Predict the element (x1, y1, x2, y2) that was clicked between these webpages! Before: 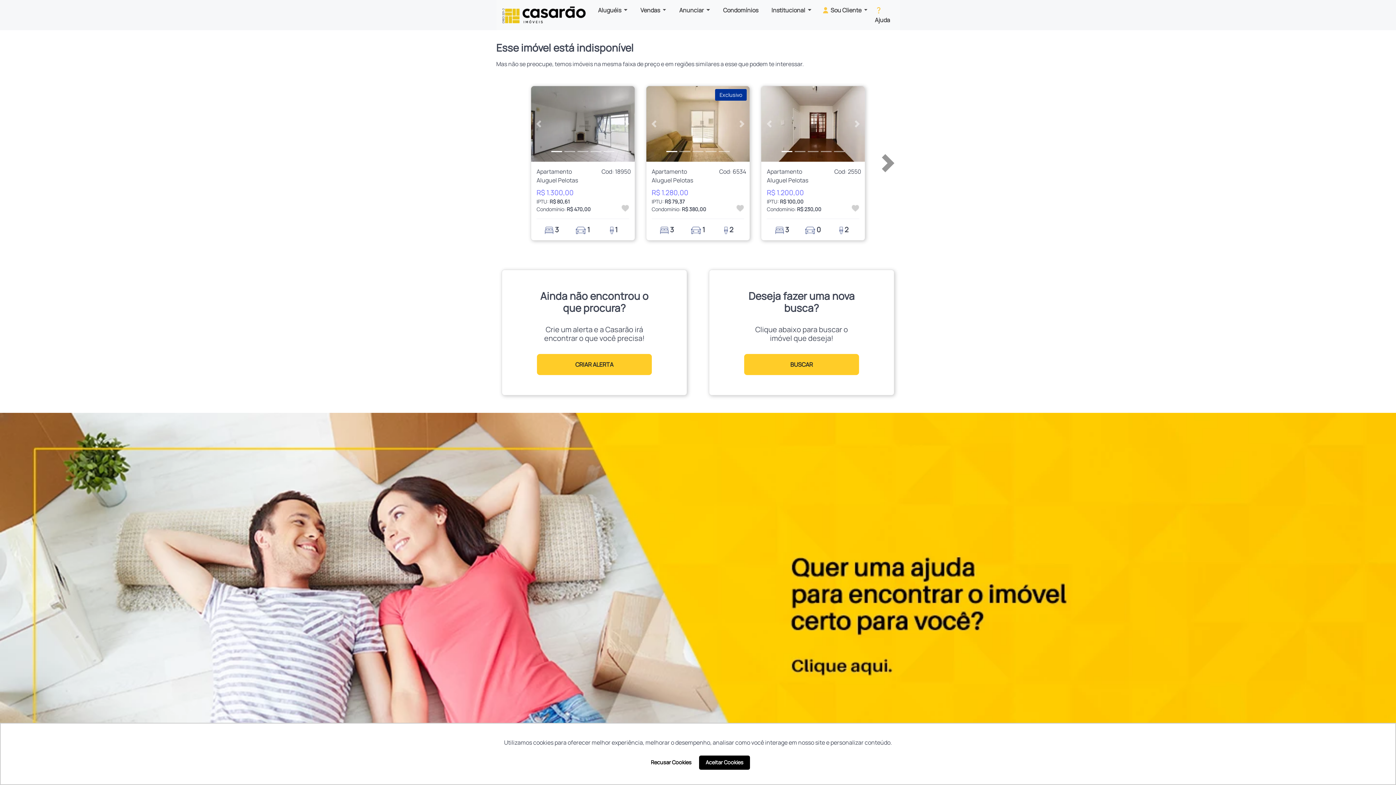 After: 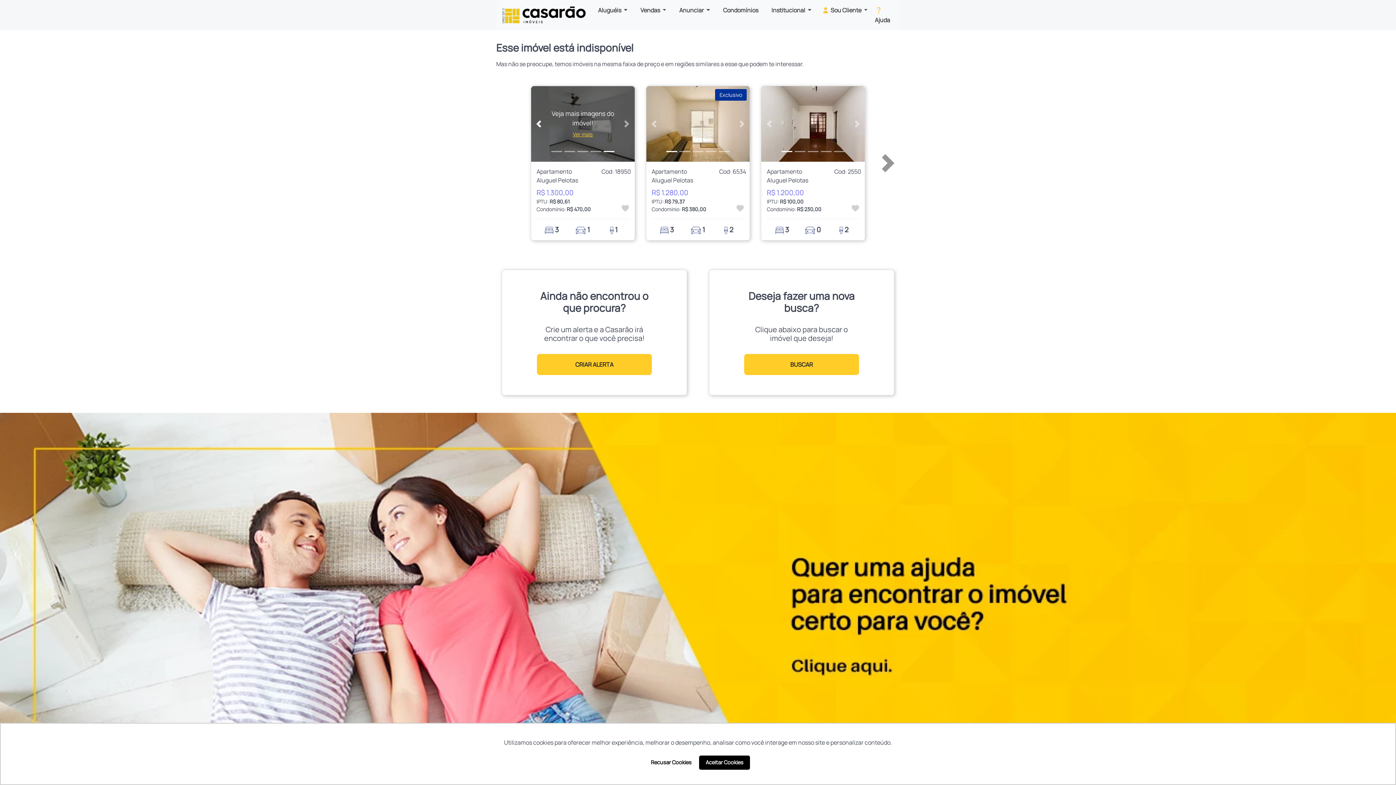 Action: bbox: (531, 86, 546, 161) label: Anterior